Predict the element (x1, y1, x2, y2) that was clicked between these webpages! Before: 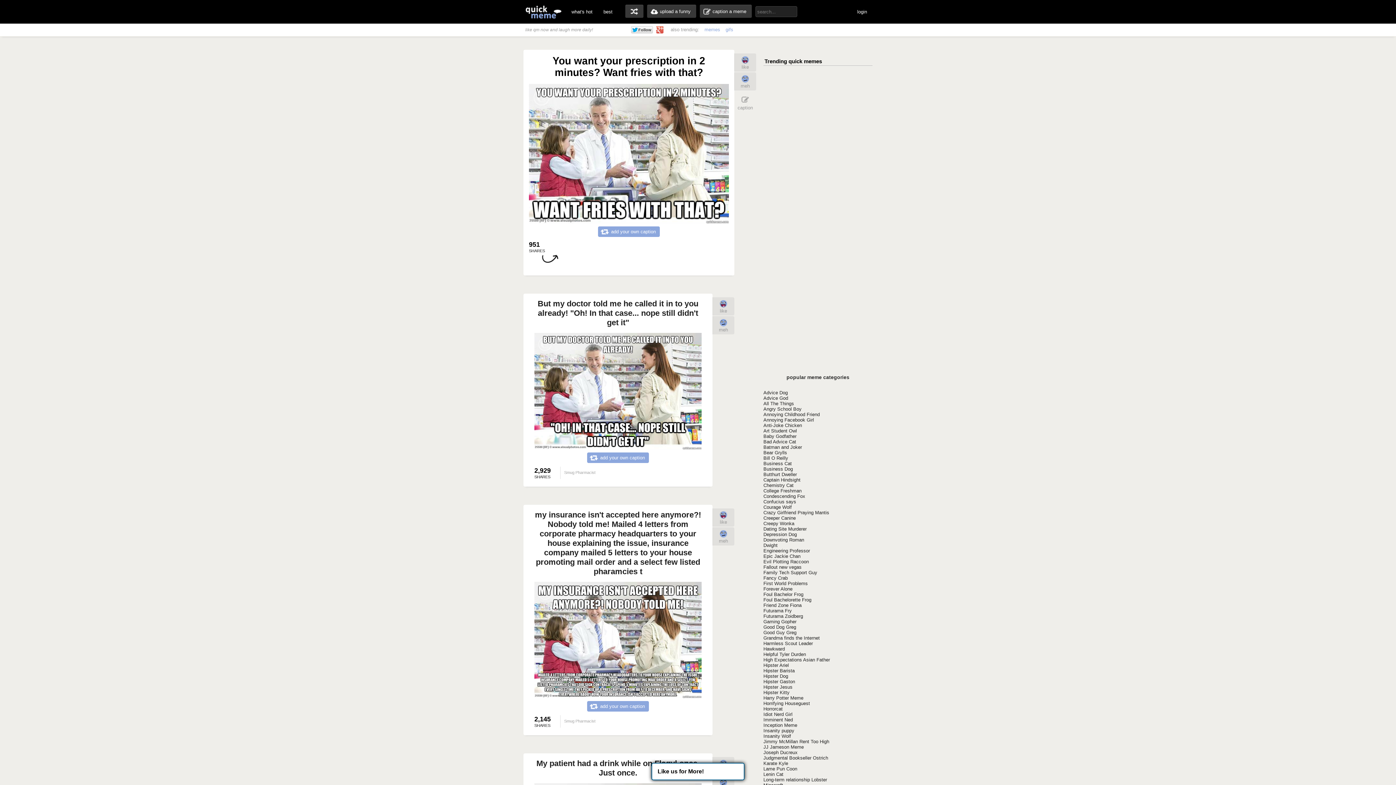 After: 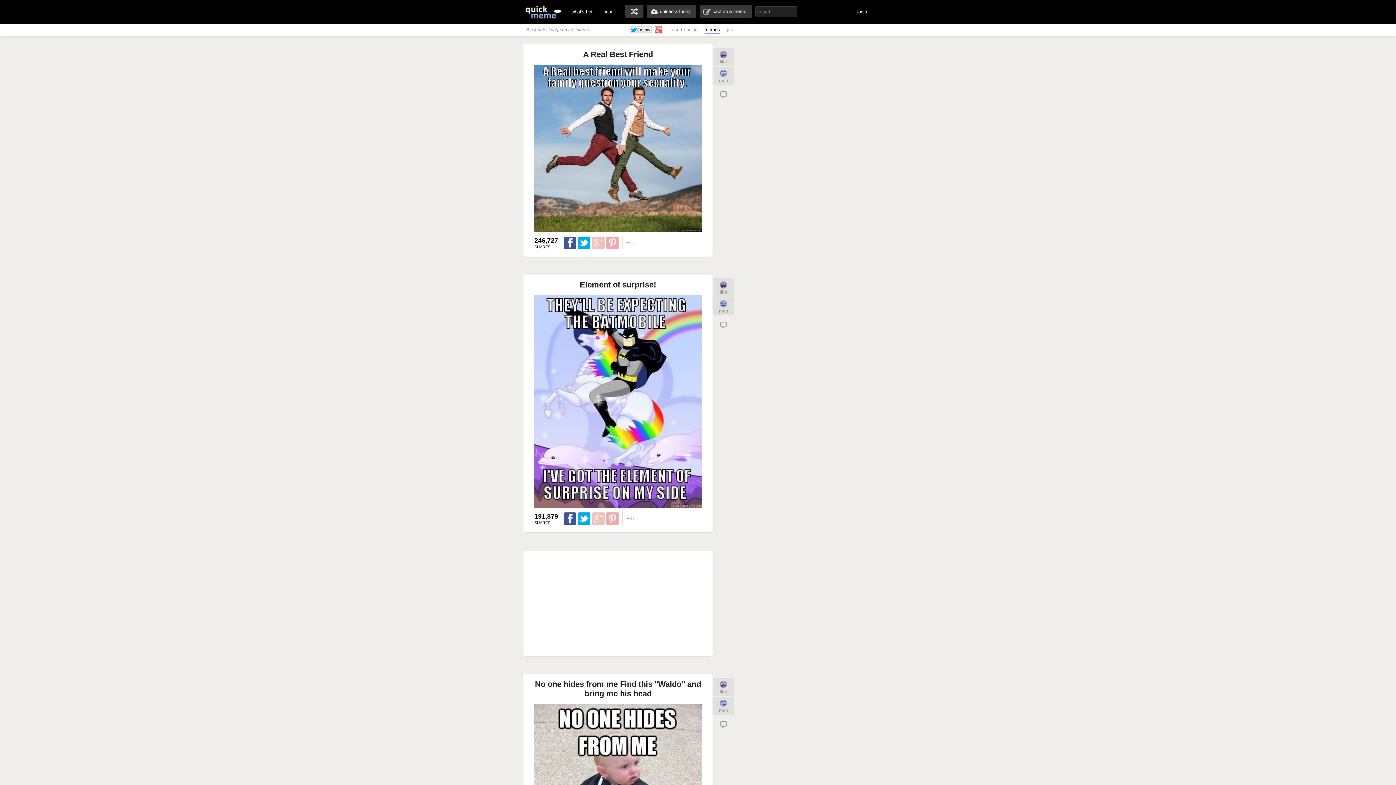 Action: label: memes bbox: (704, 26, 720, 32)